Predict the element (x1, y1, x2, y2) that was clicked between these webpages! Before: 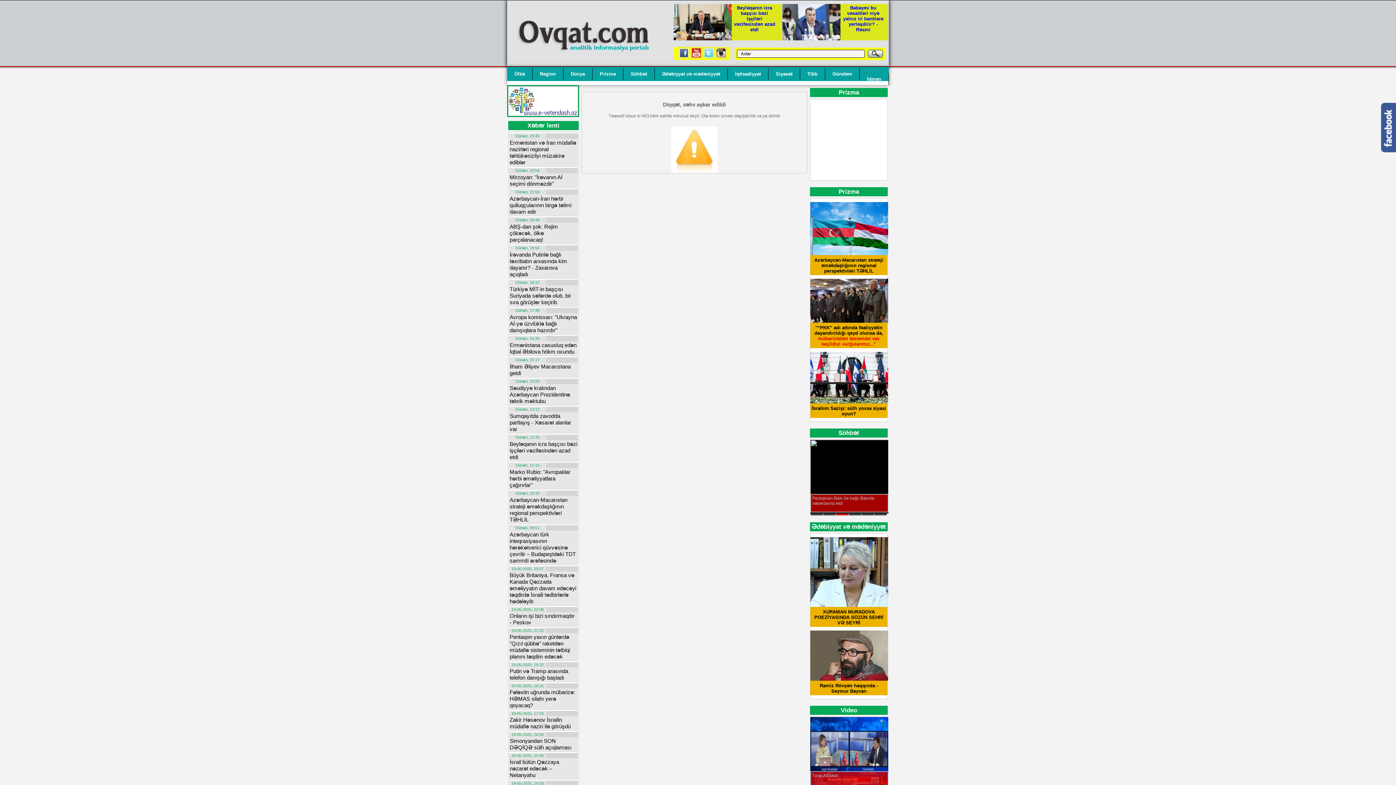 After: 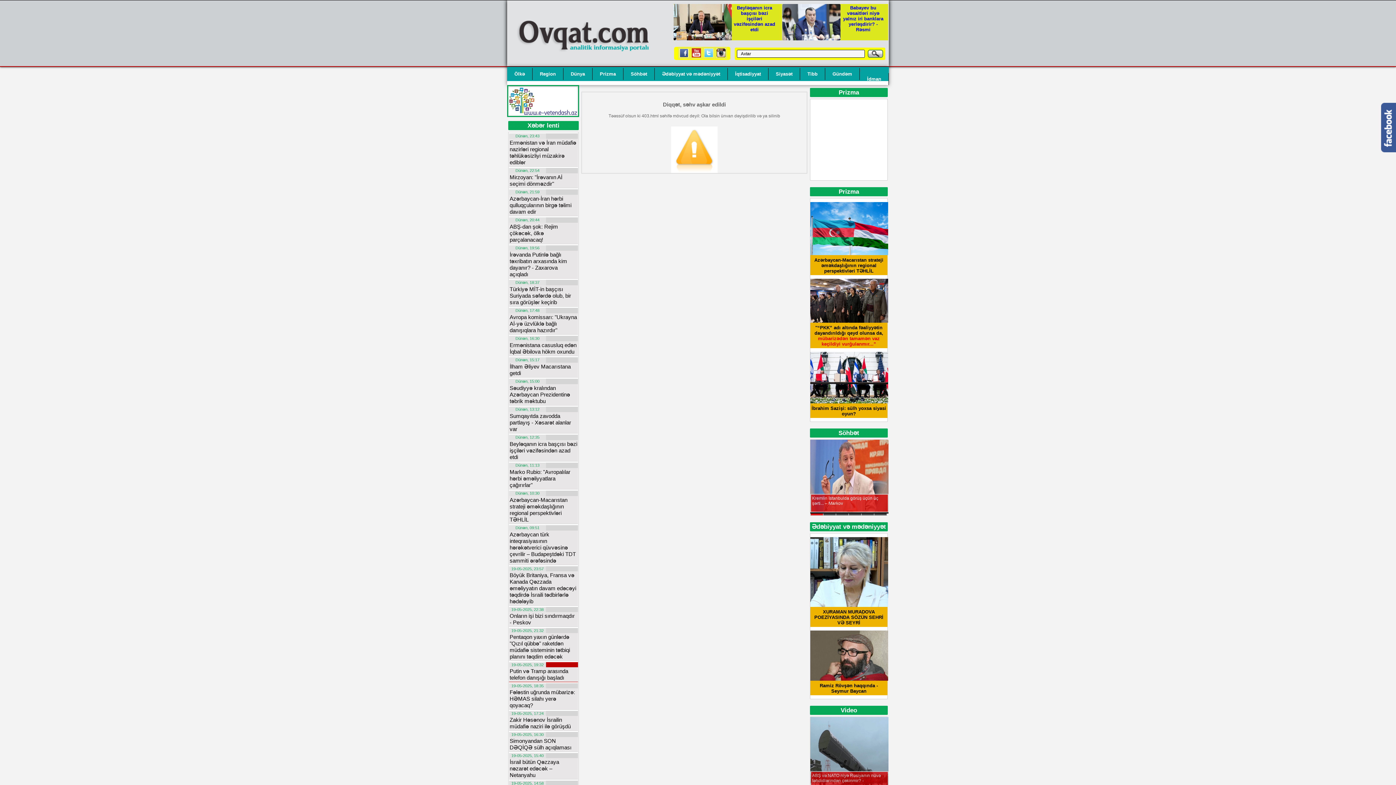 Action: label: Putin və Tramp arasında telefon danışığı başladı bbox: (509, 668, 568, 681)